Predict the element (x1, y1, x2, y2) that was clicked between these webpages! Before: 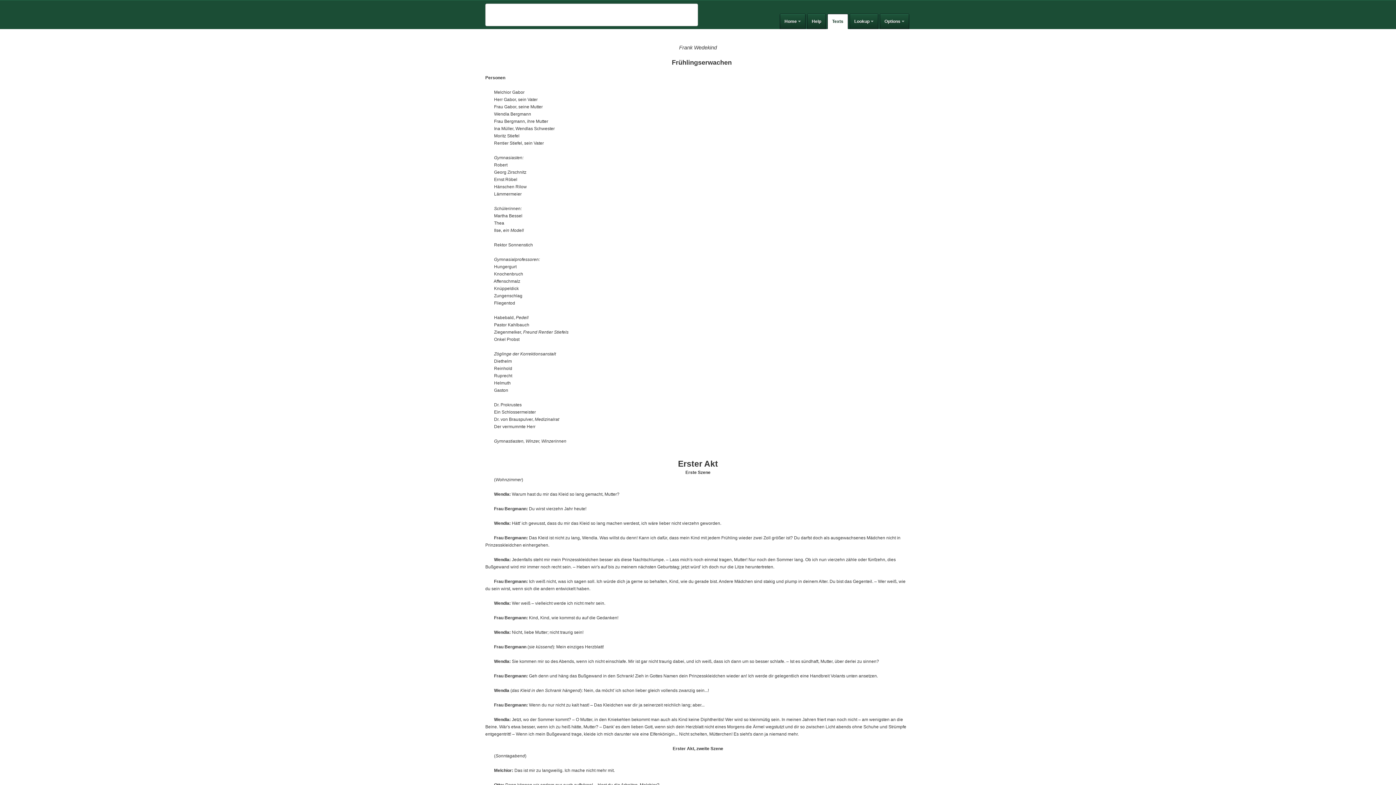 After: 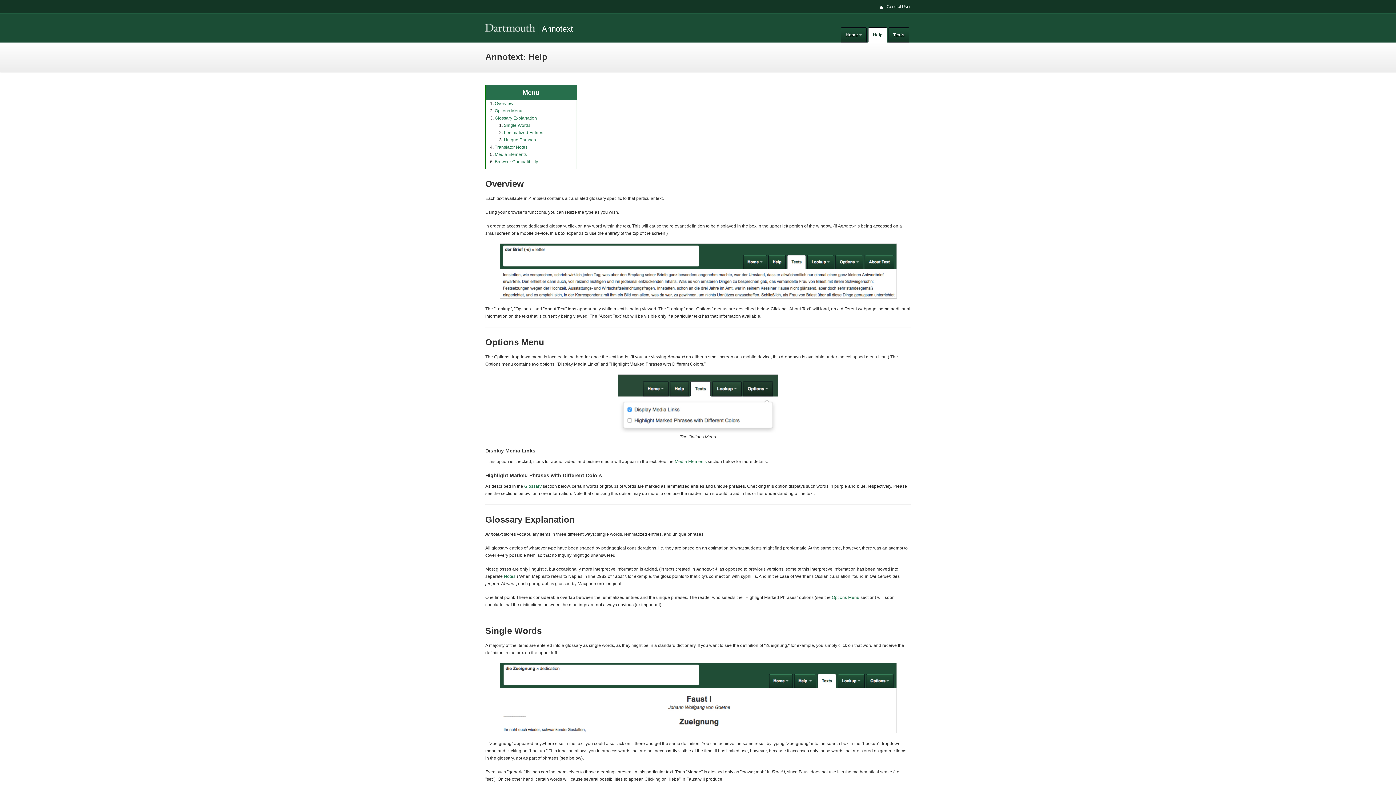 Action: bbox: (807, 13, 826, 29) label: Help